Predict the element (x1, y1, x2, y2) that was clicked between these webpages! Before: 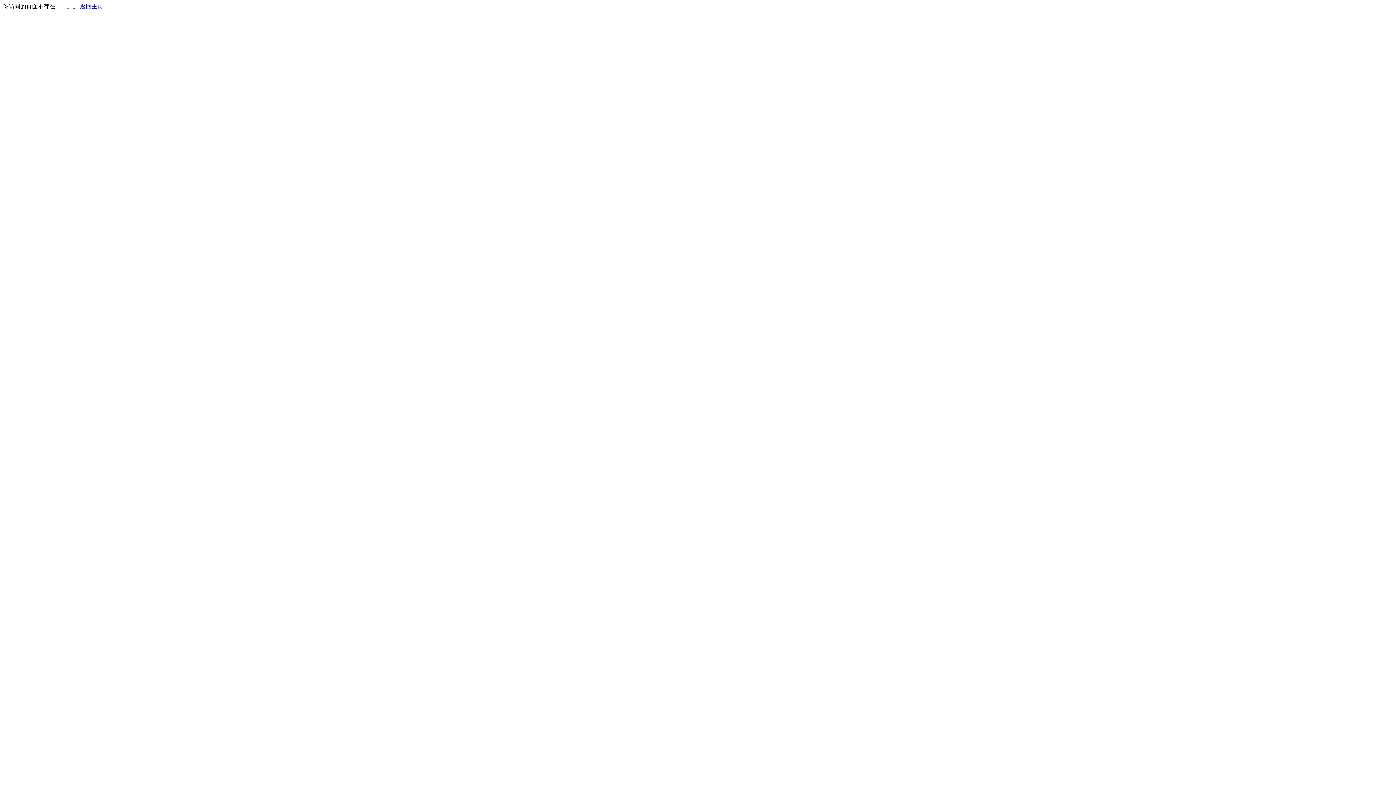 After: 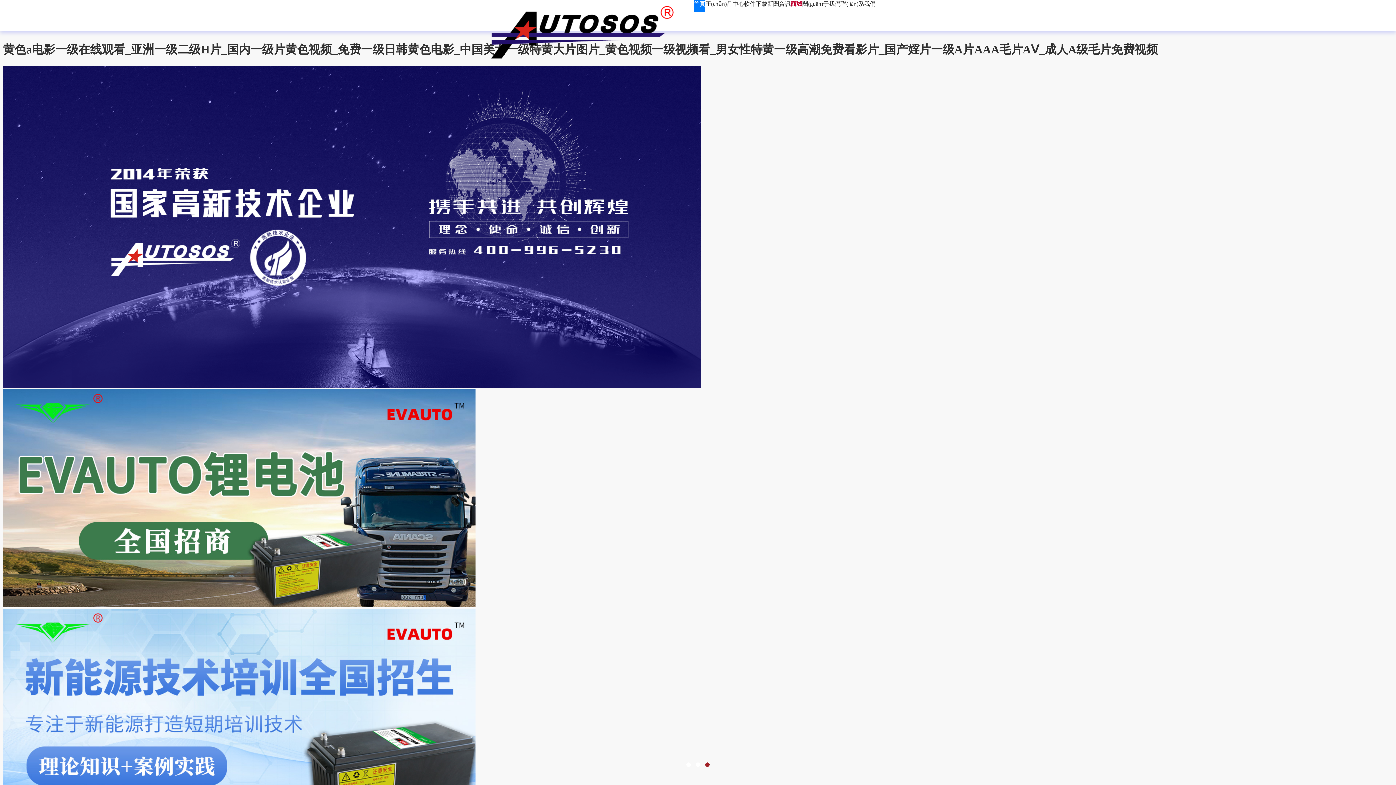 Action: bbox: (80, 3, 103, 9) label: 返回主页